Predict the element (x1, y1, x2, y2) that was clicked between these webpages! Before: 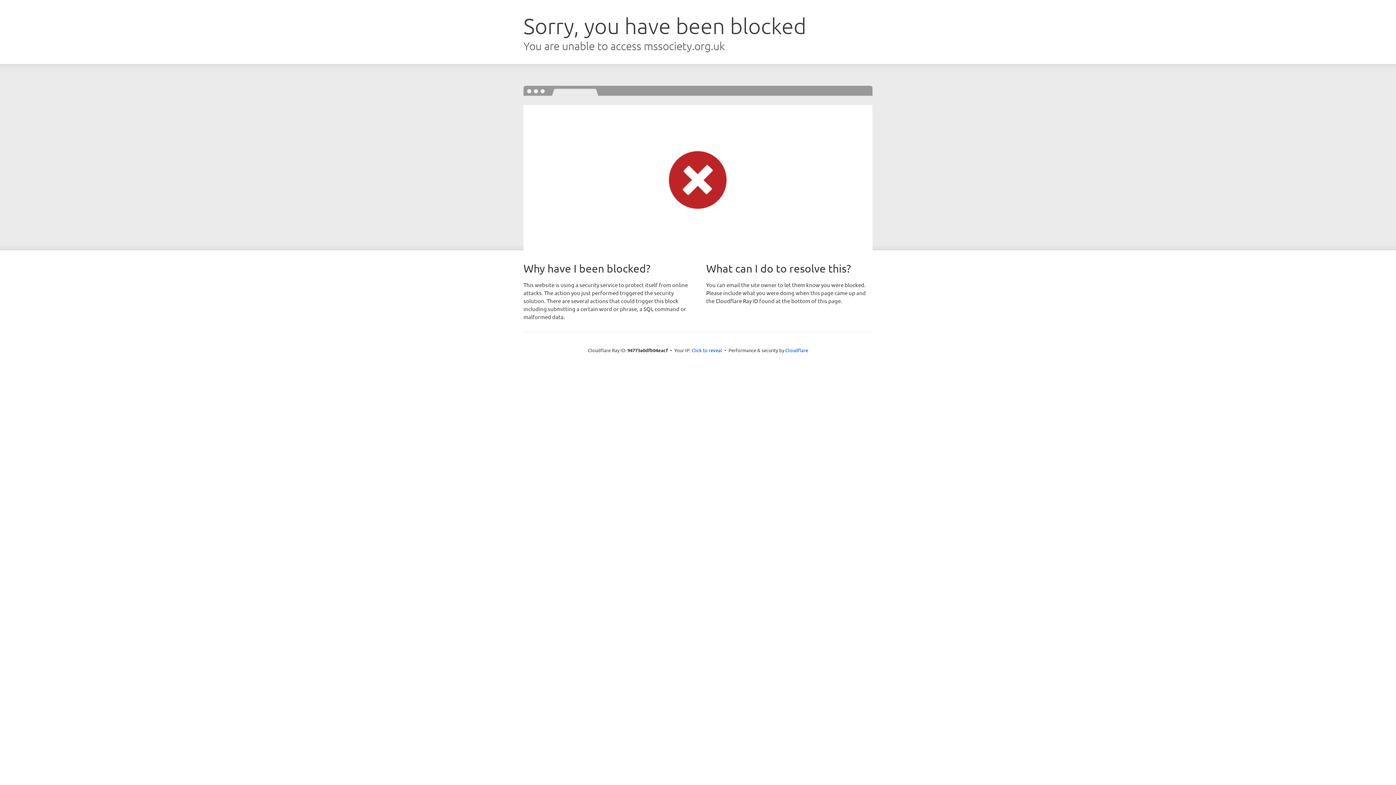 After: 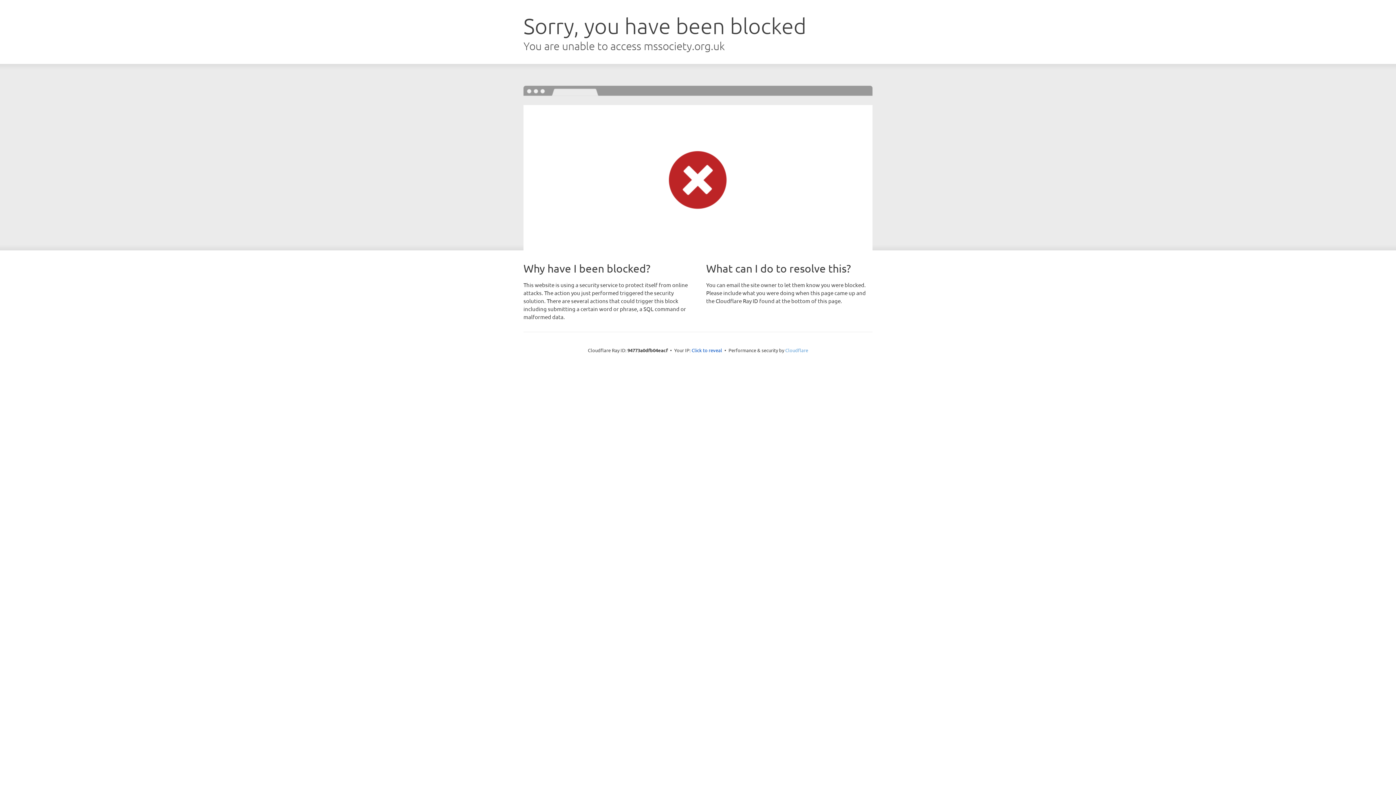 Action: bbox: (785, 347, 808, 353) label: Cloudflare